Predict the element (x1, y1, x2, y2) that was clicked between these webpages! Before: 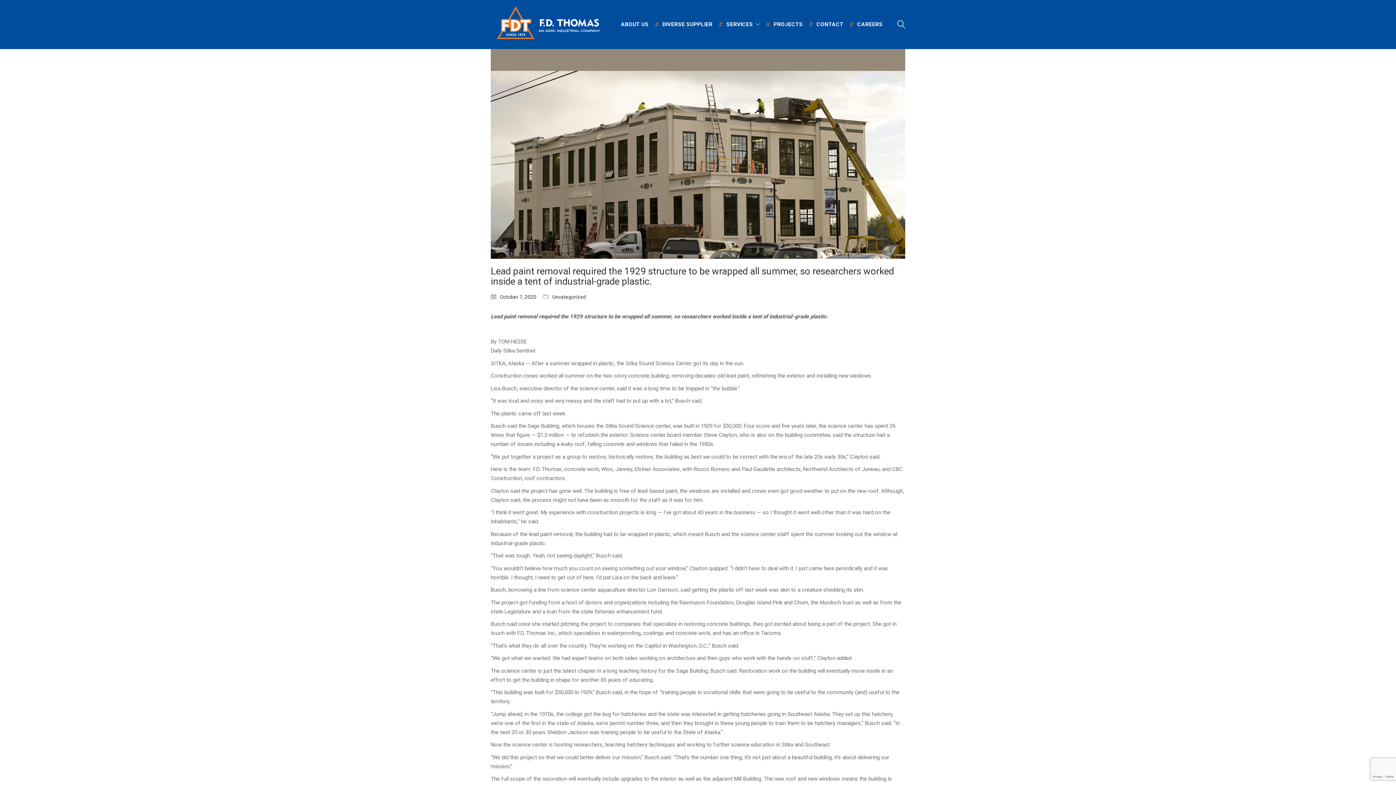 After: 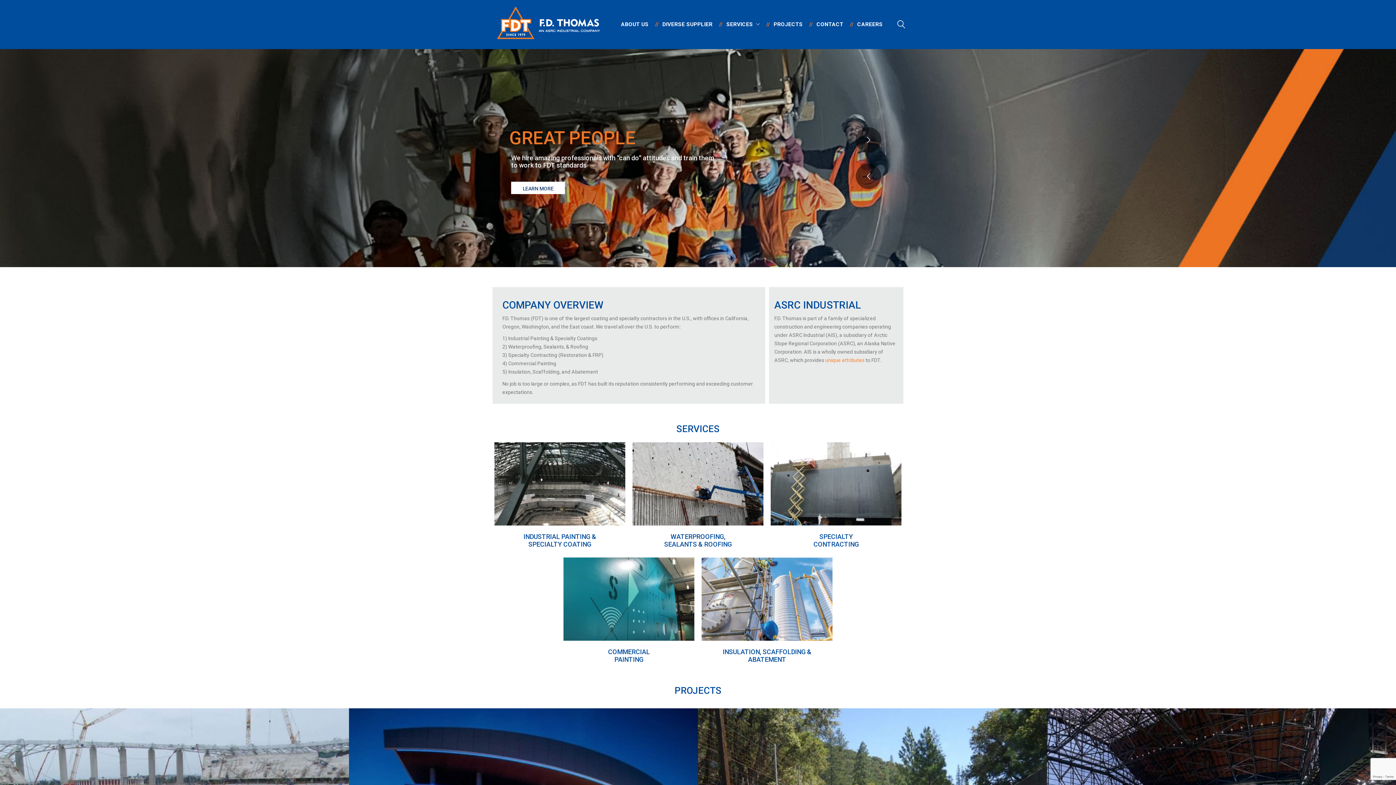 Action: bbox: (490, 3, 607, 45) label: Go to homepage